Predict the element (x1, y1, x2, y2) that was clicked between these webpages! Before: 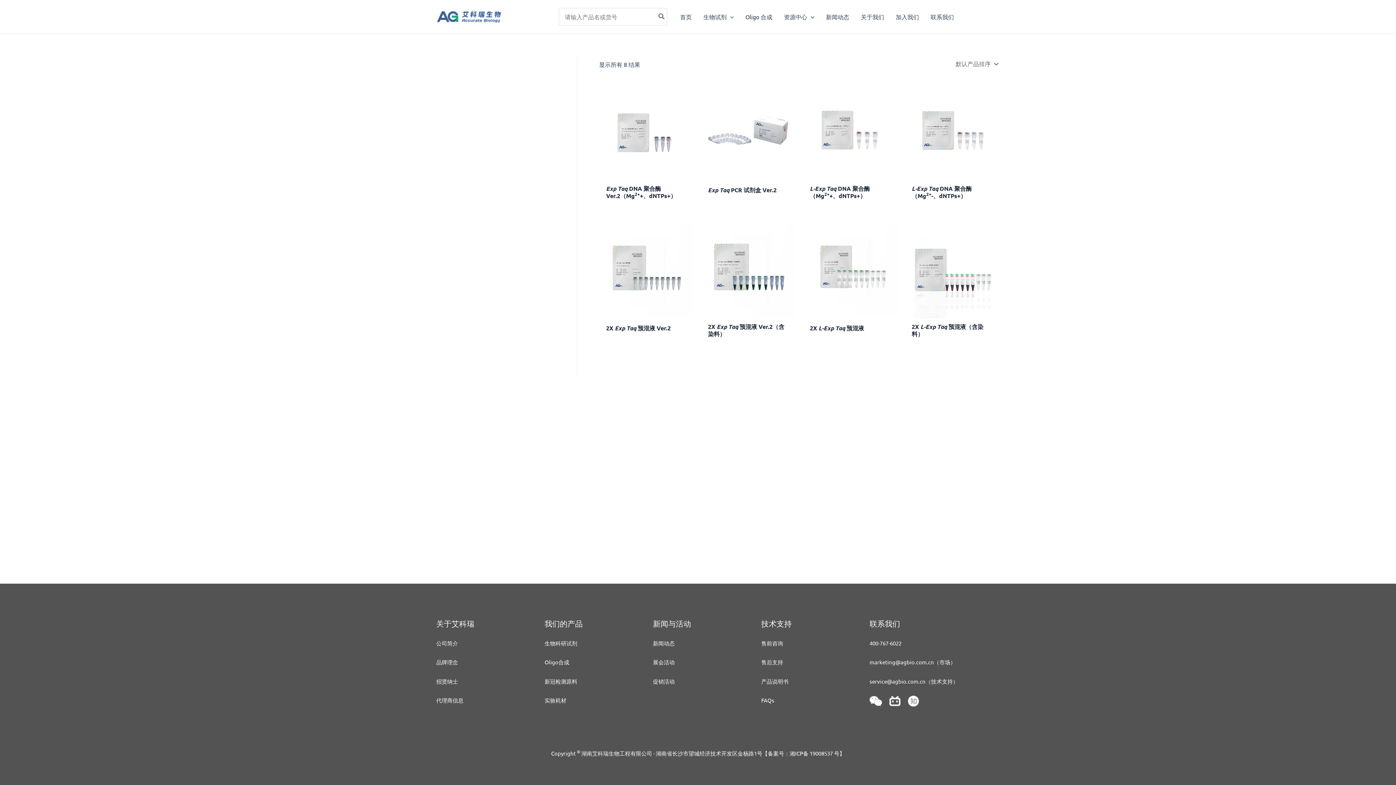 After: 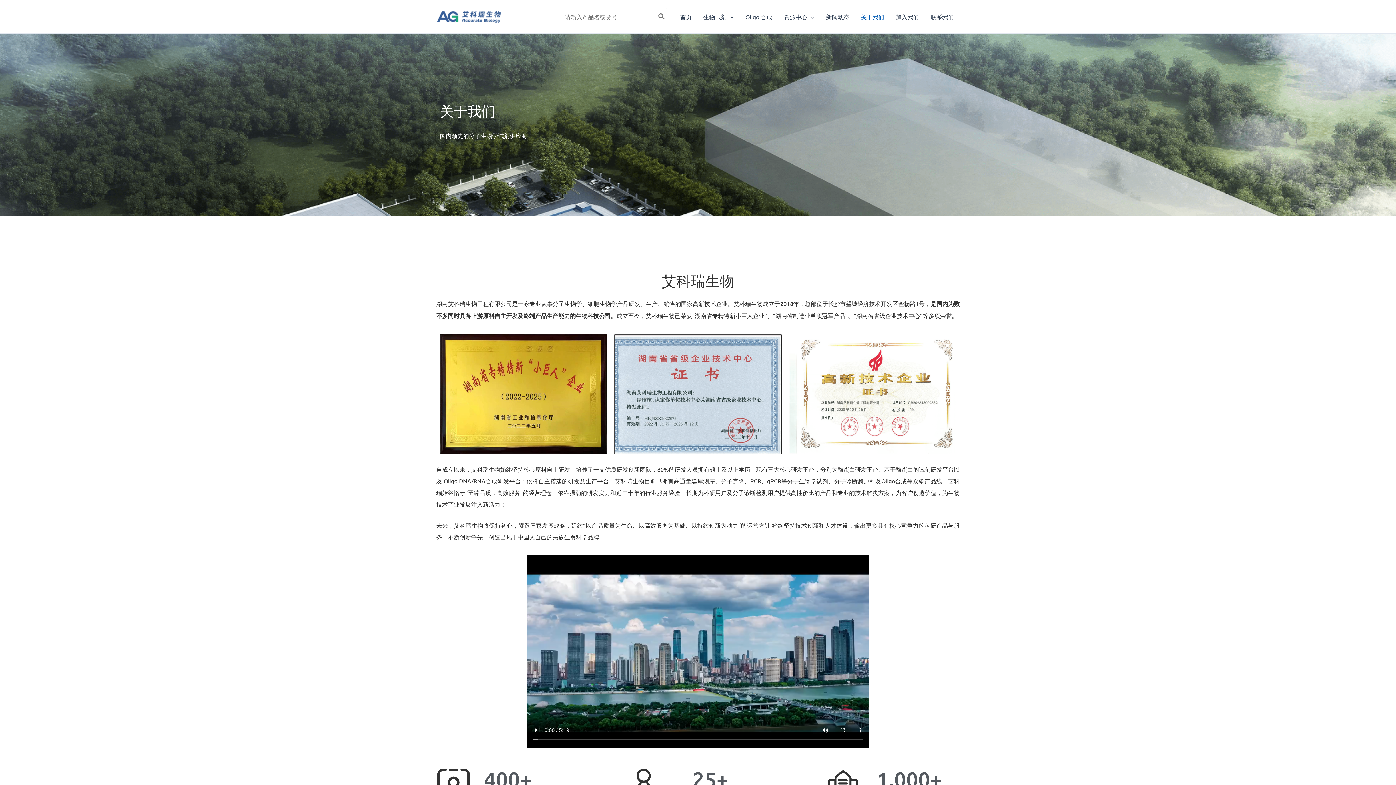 Action: label: 关于我们 bbox: (855, 2, 890, 31)